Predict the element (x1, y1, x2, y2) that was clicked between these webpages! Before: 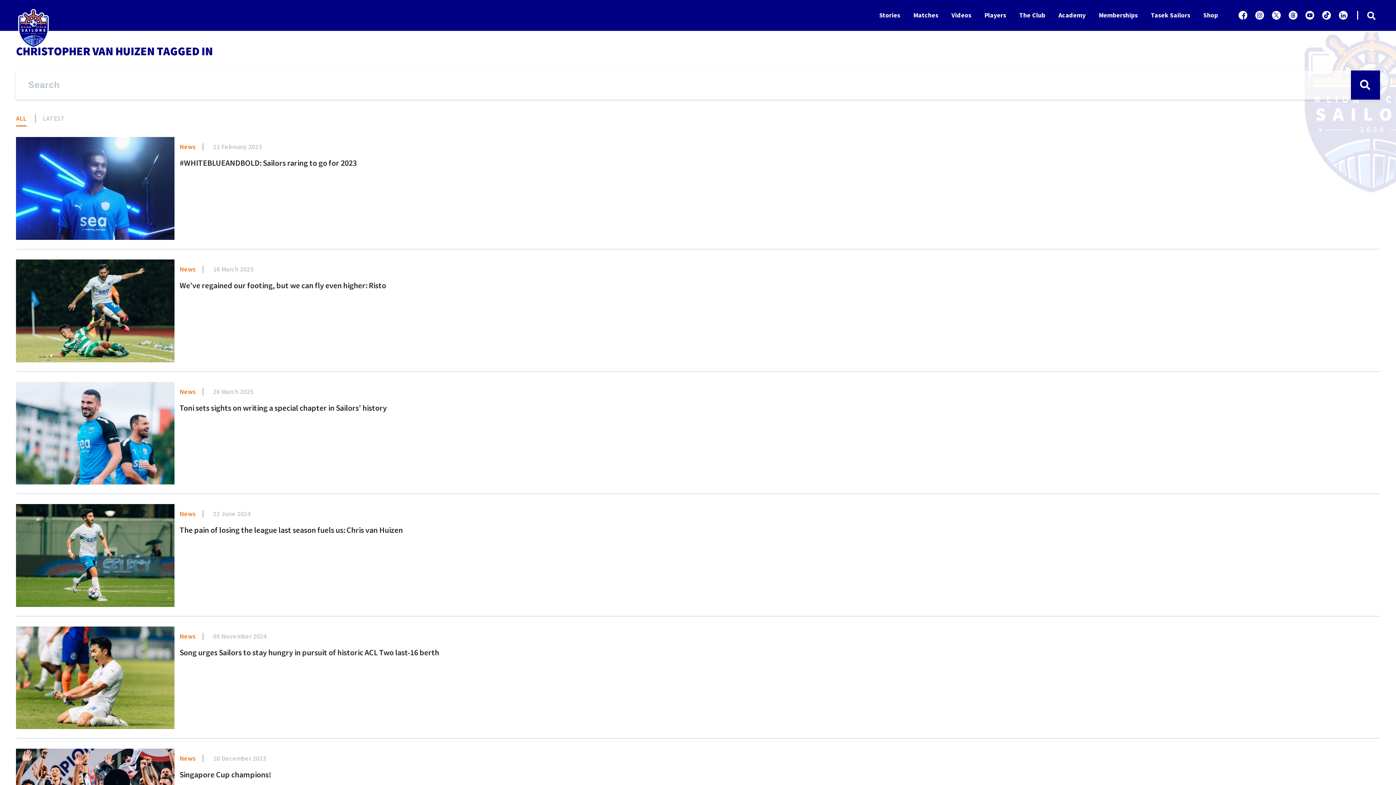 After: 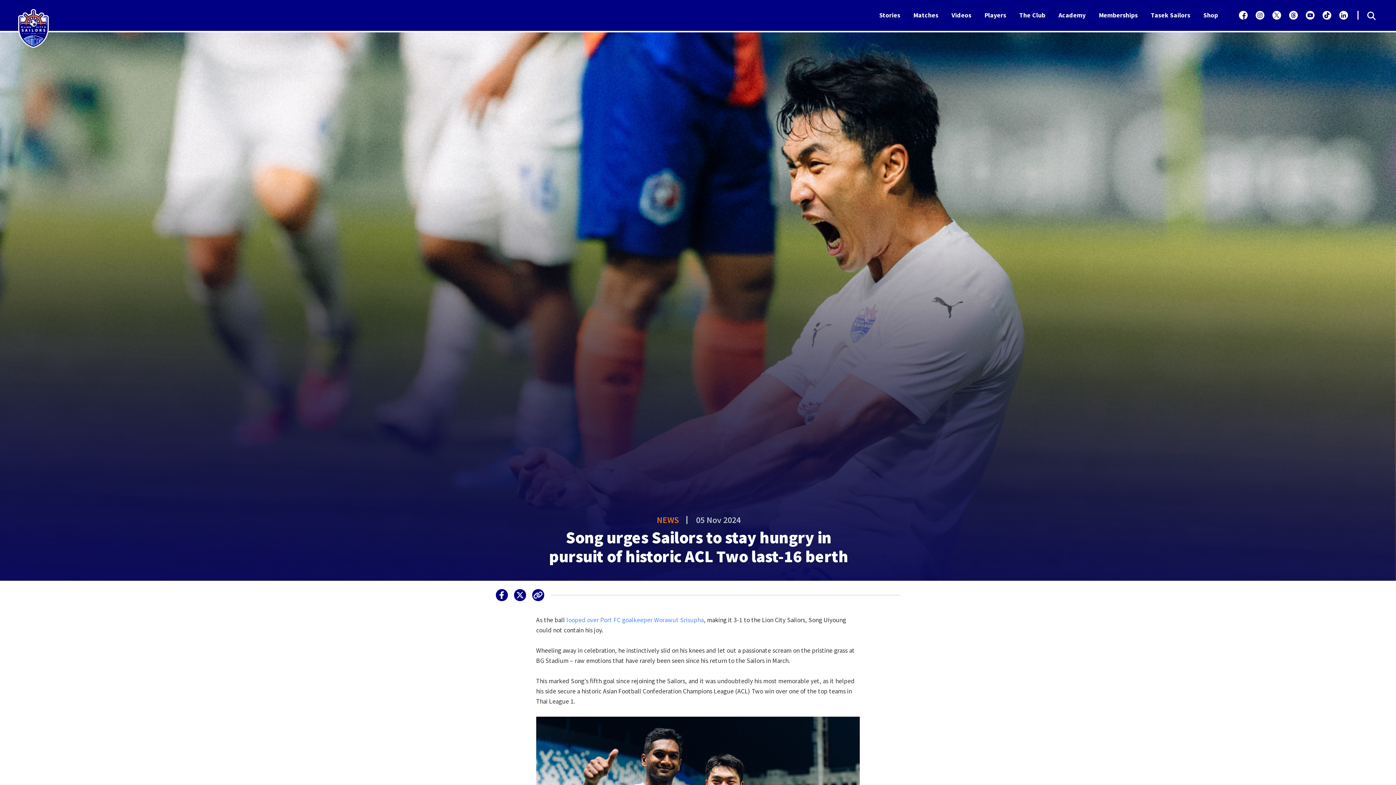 Action: bbox: (16, 723, 174, 731)